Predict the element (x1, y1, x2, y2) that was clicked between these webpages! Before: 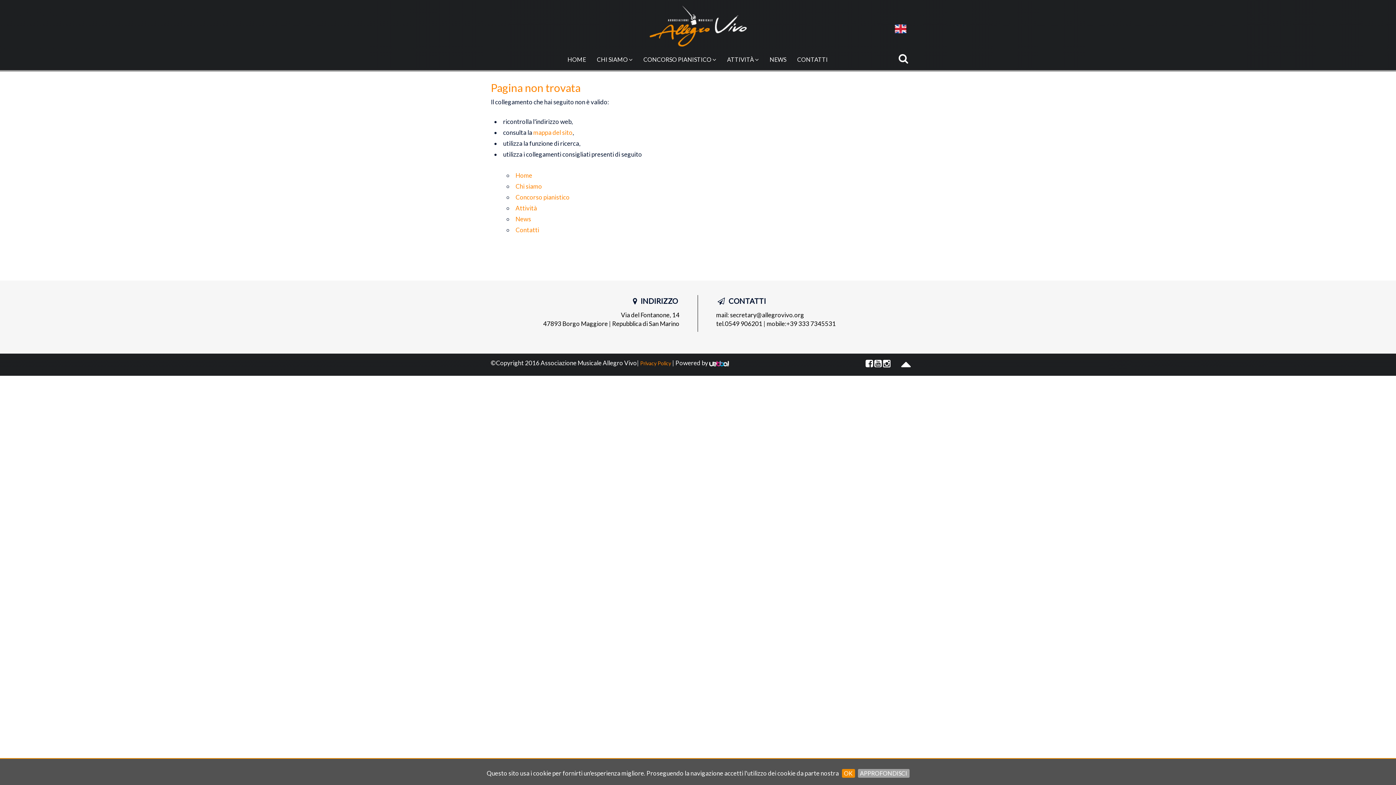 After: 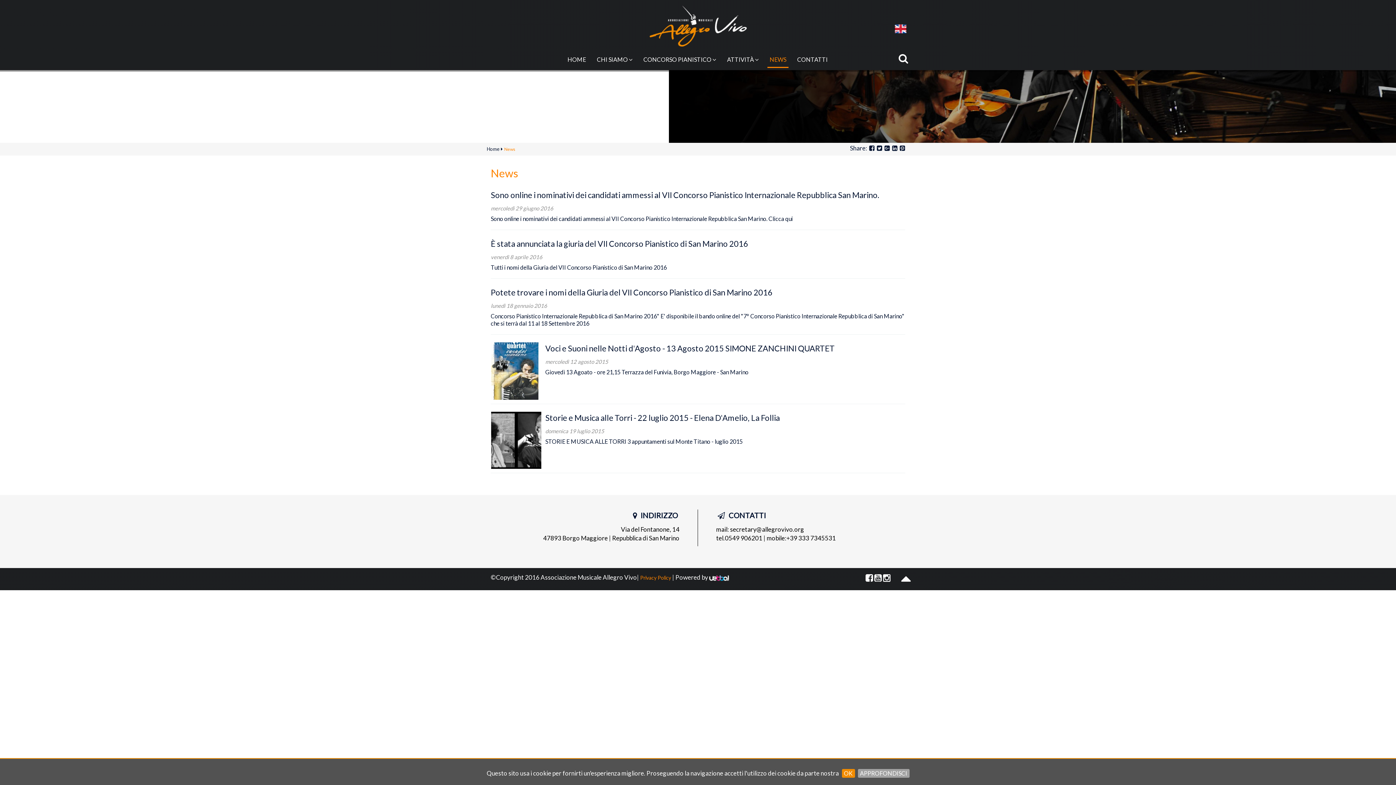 Action: bbox: (515, 215, 531, 222) label: News